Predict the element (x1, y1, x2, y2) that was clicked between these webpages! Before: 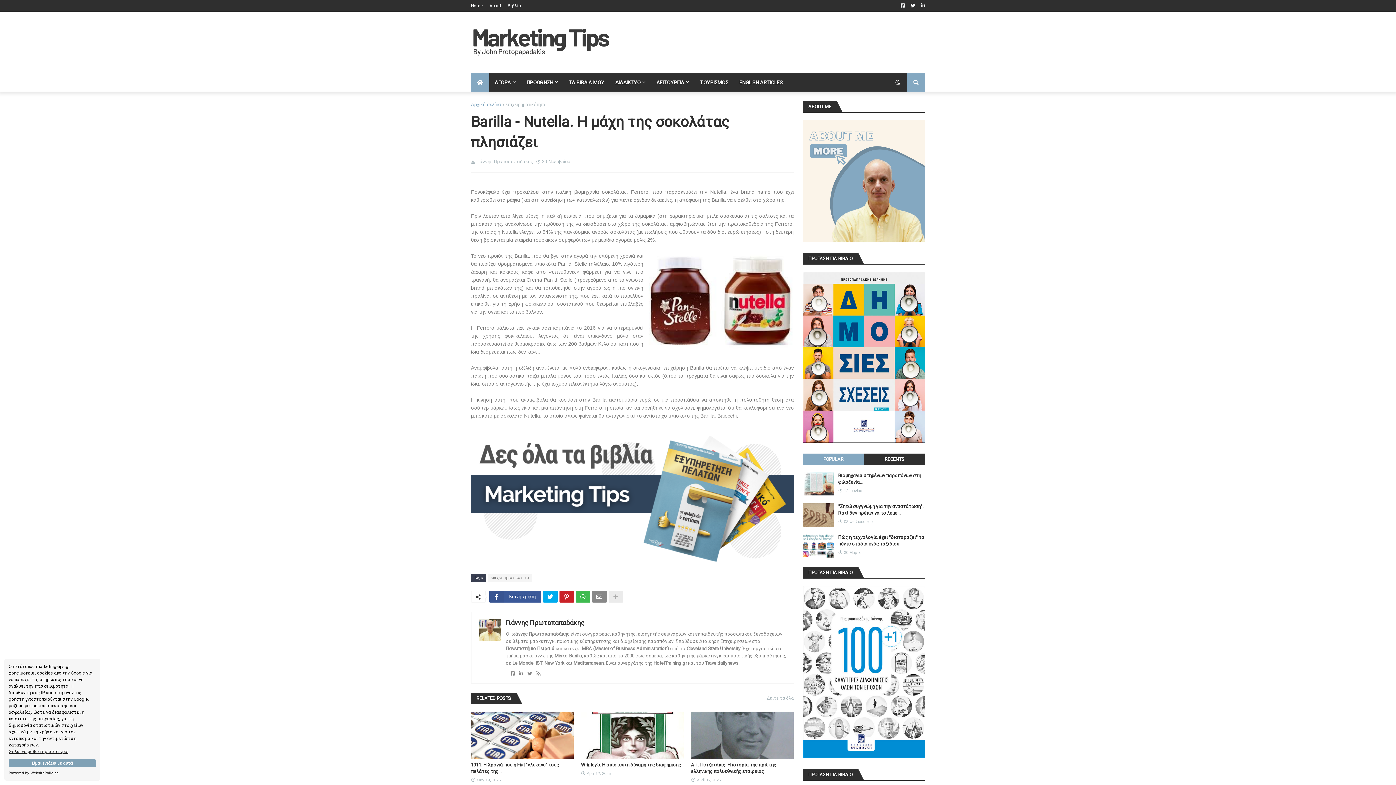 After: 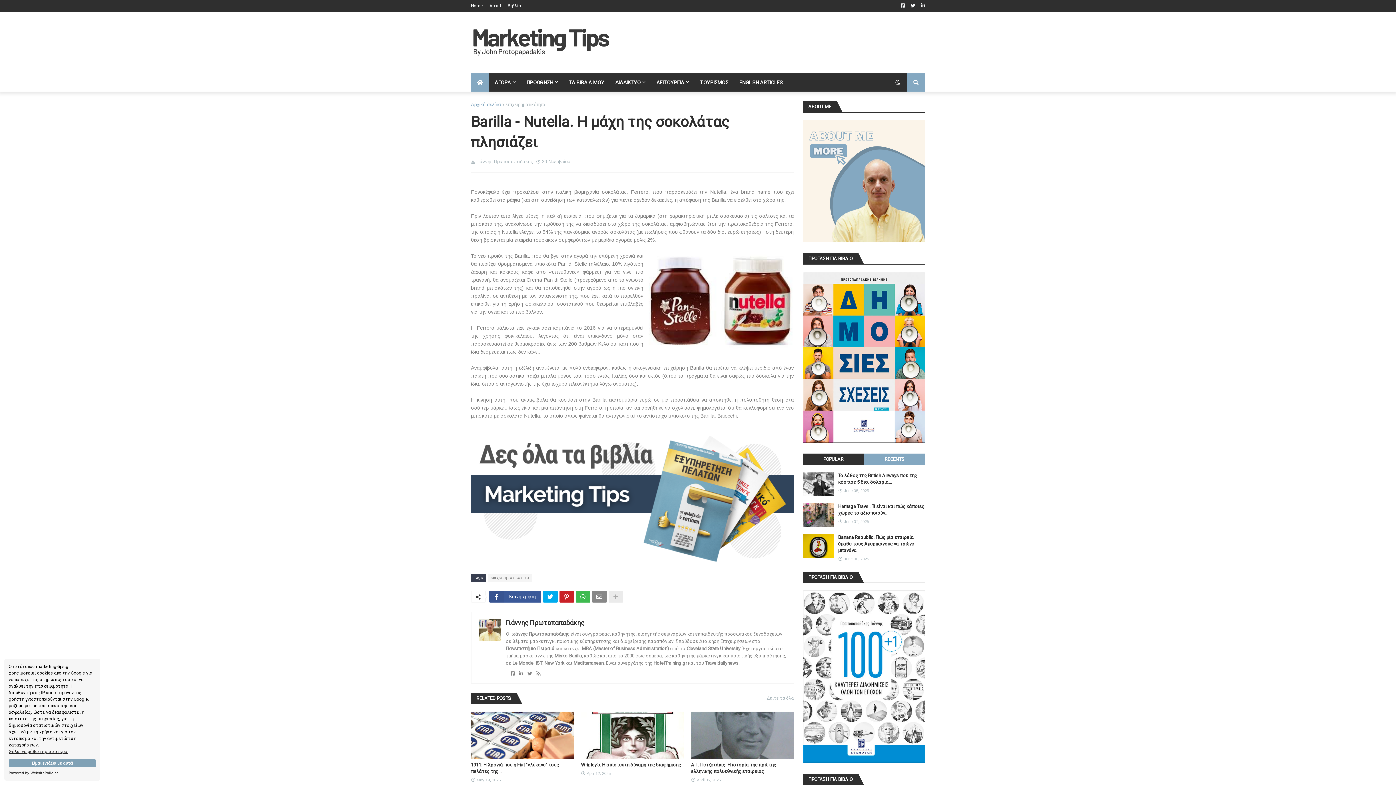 Action: bbox: (864, 453, 925, 465) label: RECENTS